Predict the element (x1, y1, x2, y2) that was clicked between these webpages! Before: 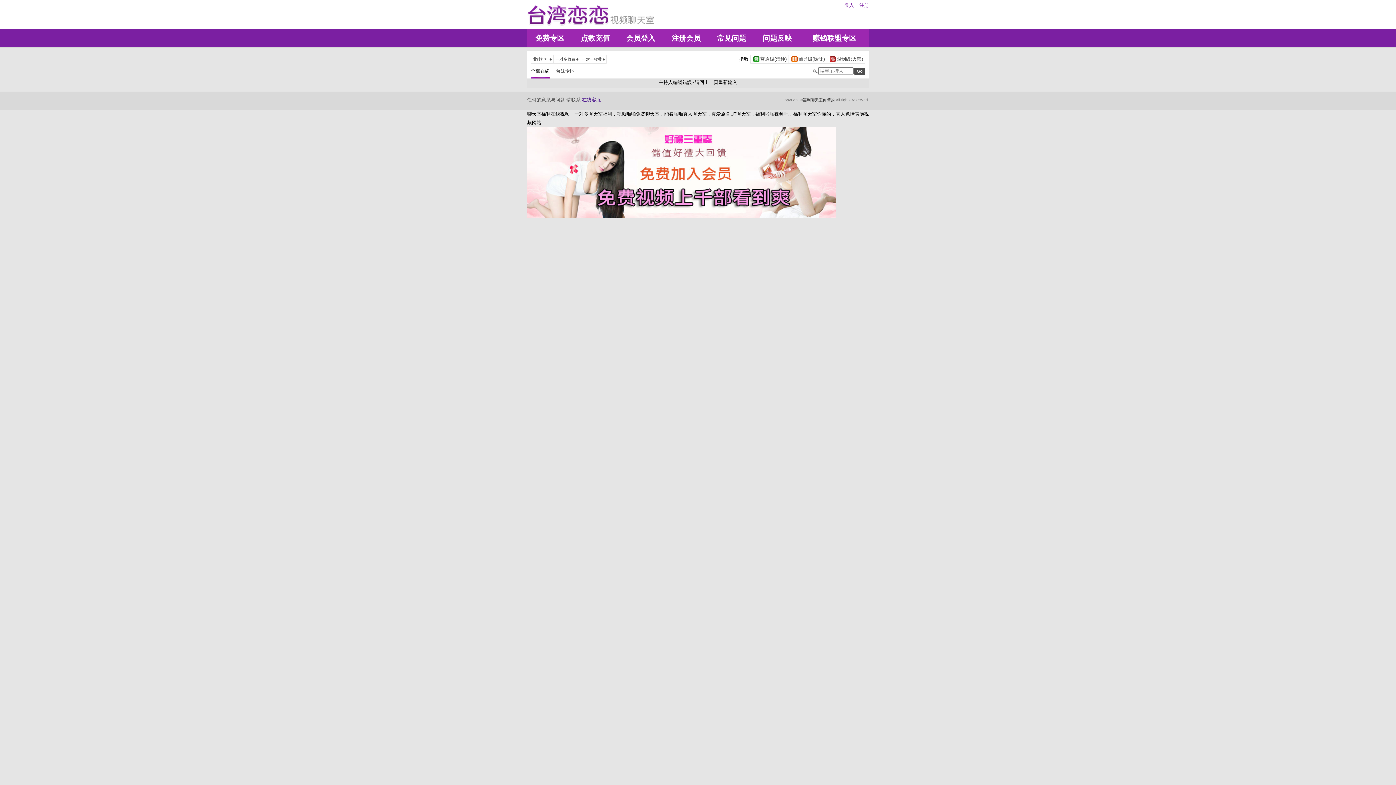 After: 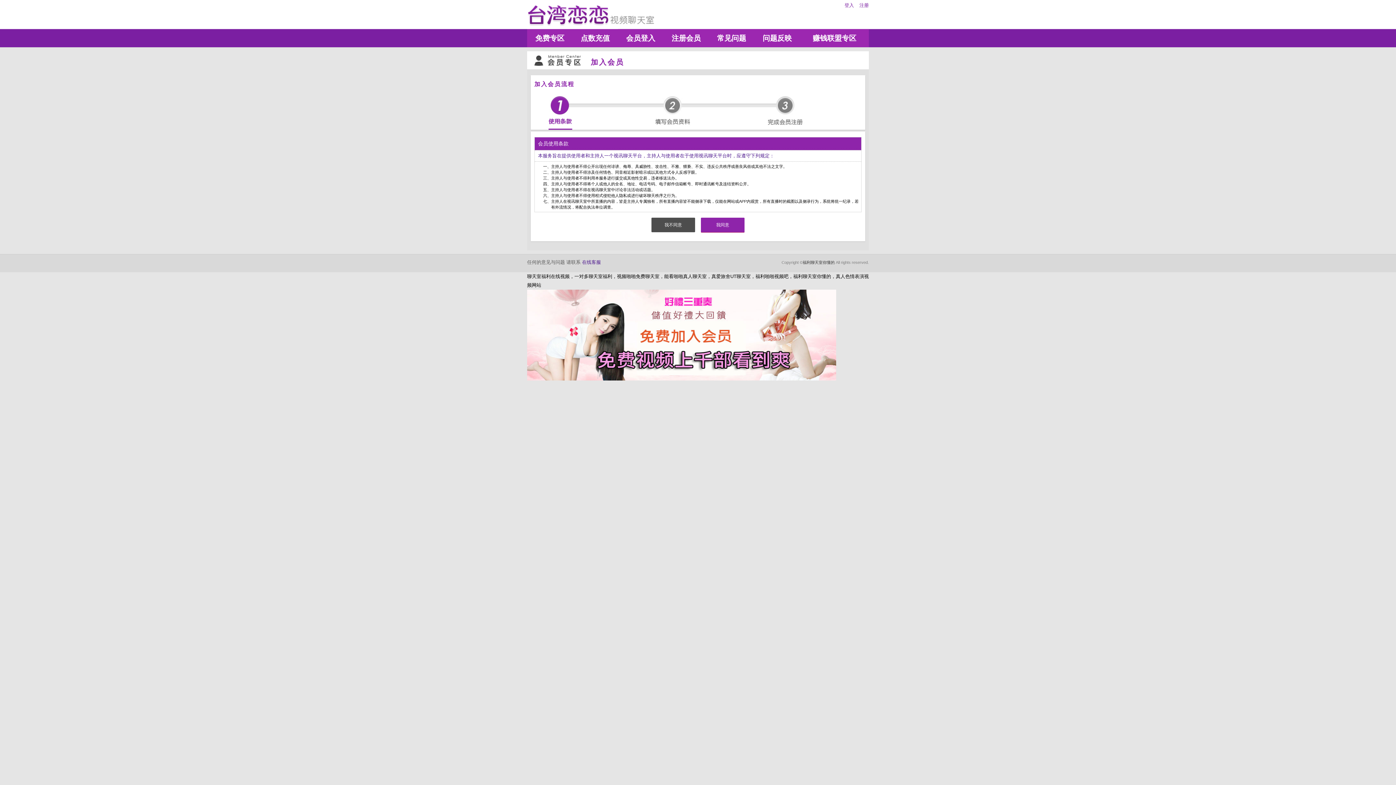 Action: label: 注册会员 bbox: (663, 29, 709, 47)